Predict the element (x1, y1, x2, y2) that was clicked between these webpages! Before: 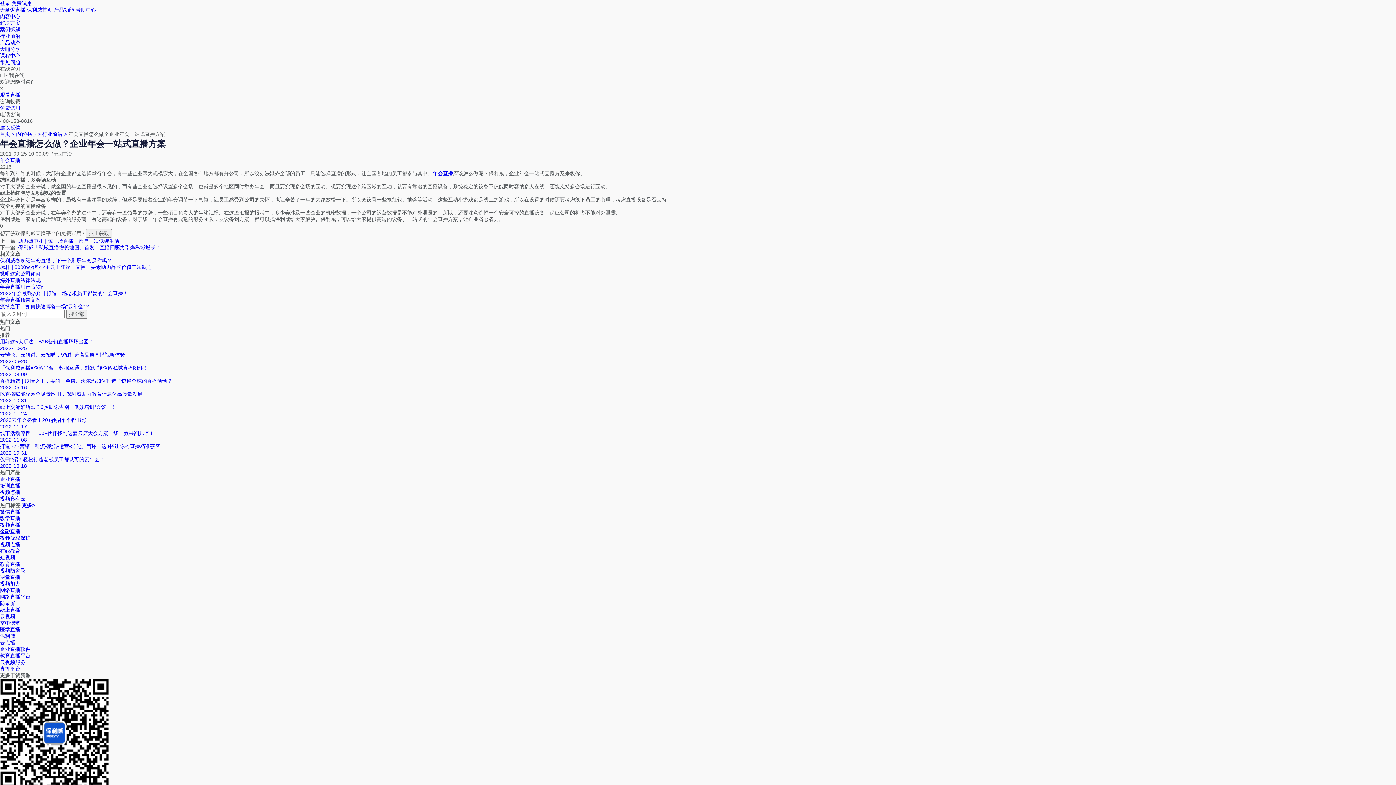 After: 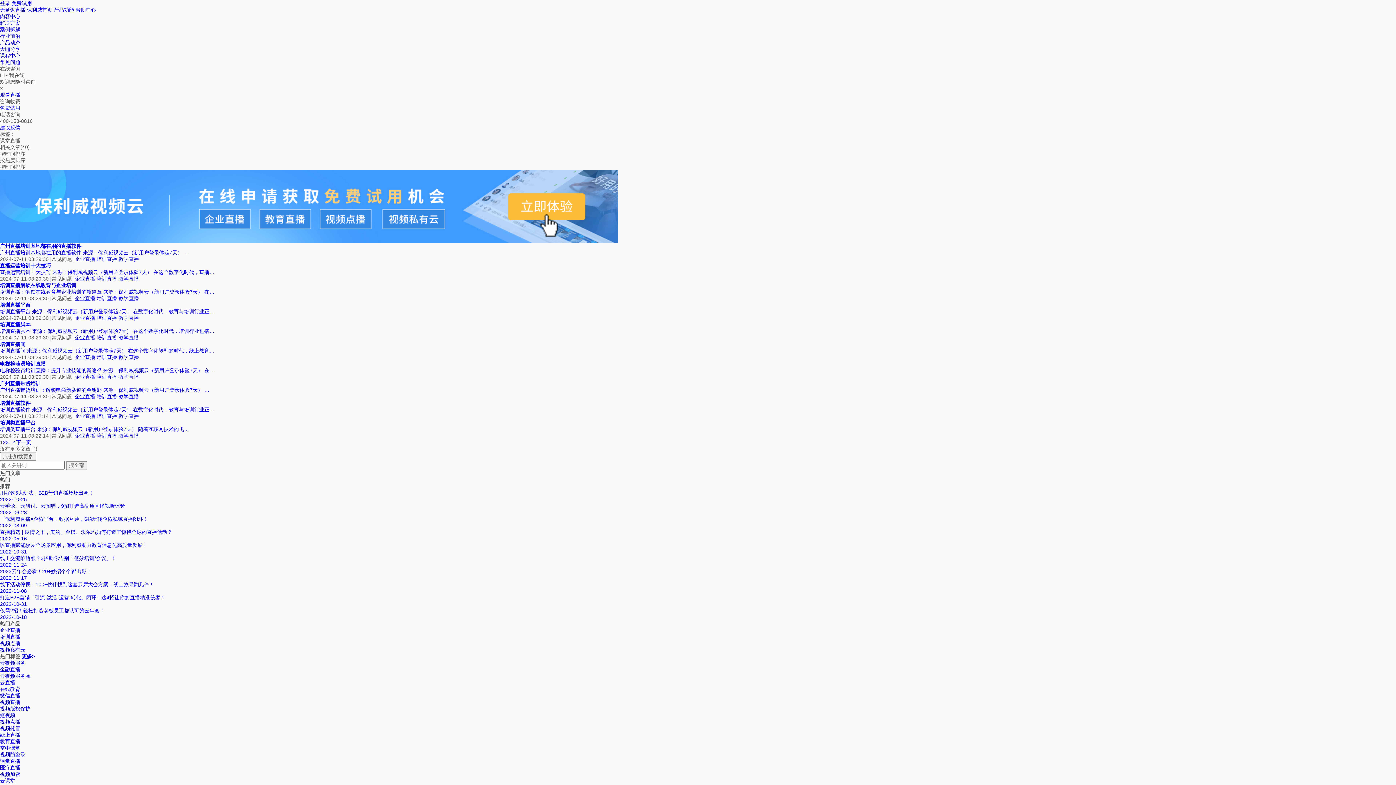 Action: label: 课堂直播 bbox: (0, 574, 20, 580)